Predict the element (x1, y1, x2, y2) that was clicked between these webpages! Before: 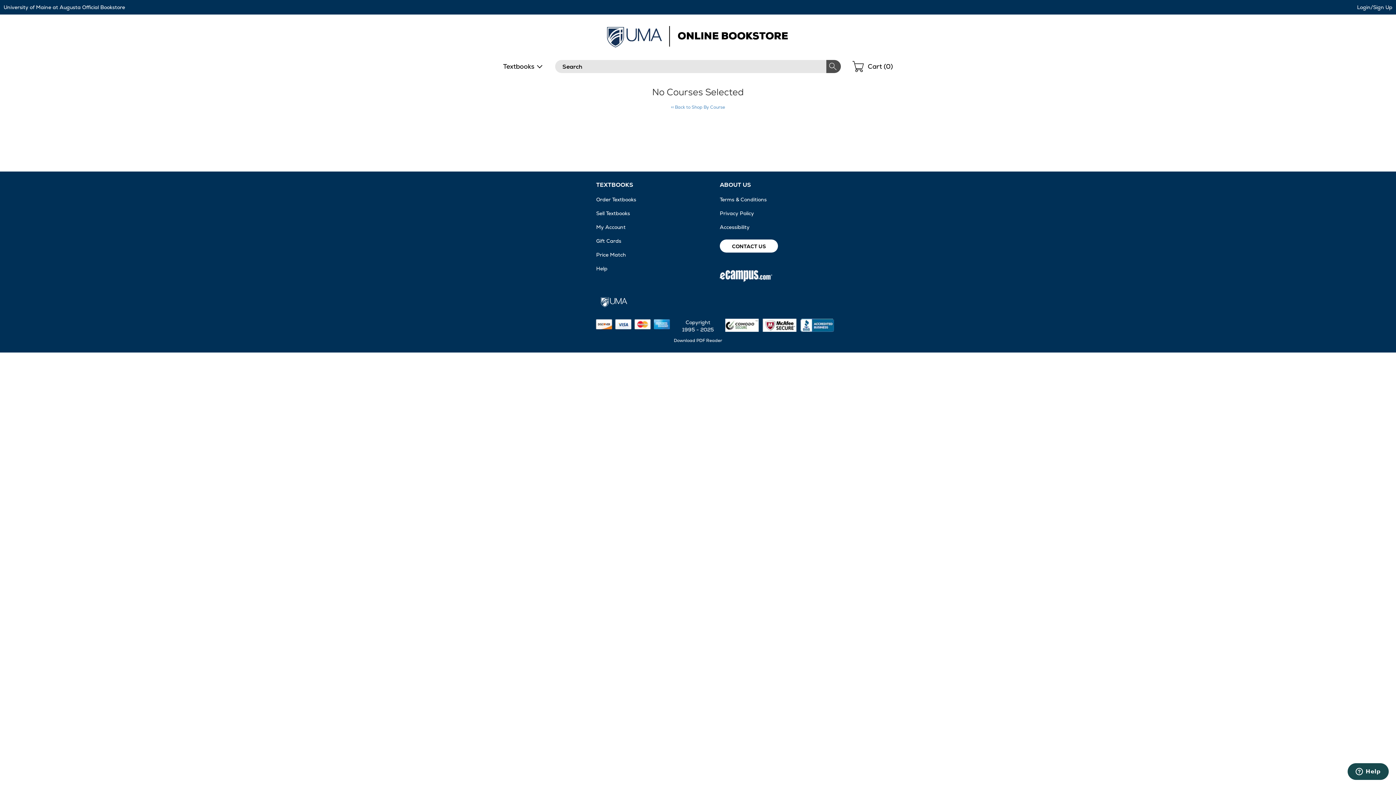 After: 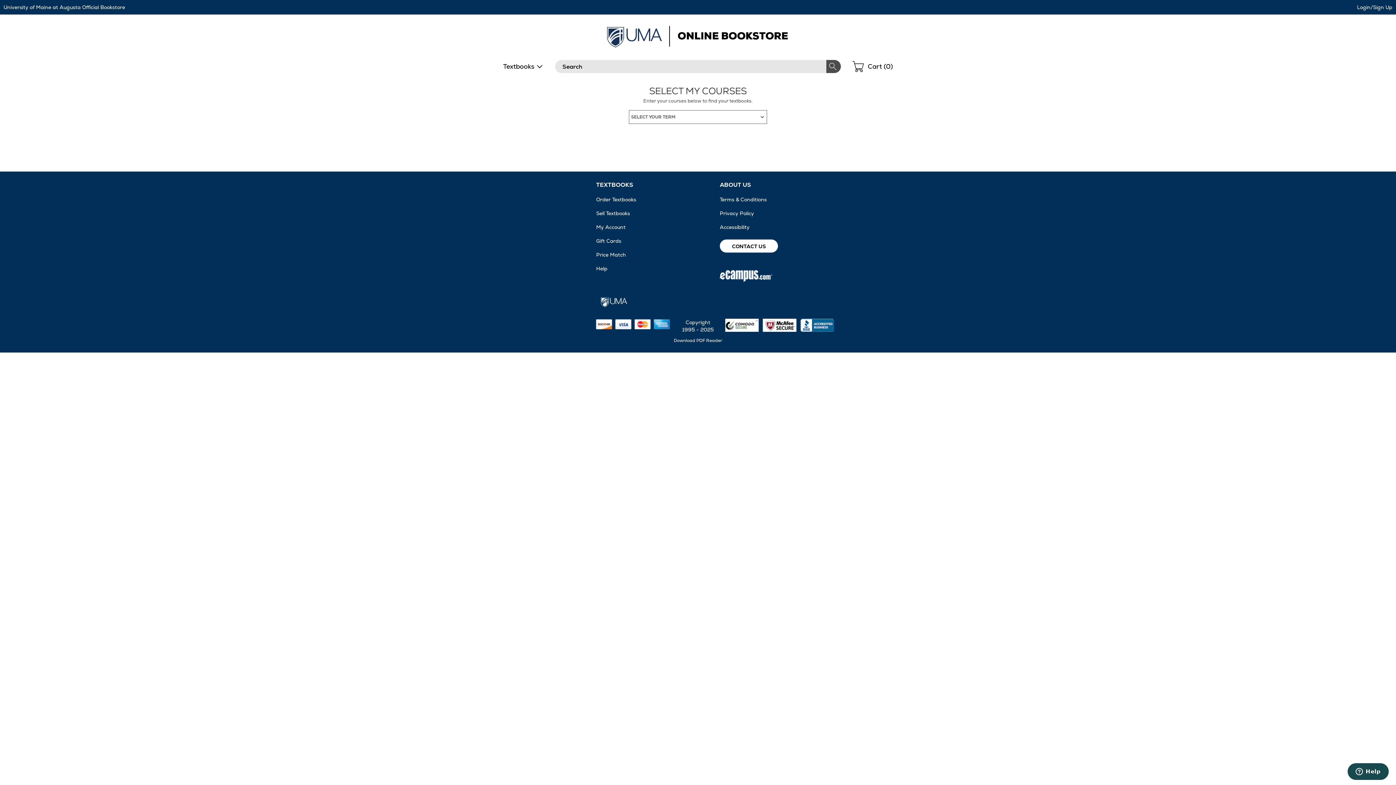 Action: label: Order Textbooks bbox: (596, 196, 636, 202)